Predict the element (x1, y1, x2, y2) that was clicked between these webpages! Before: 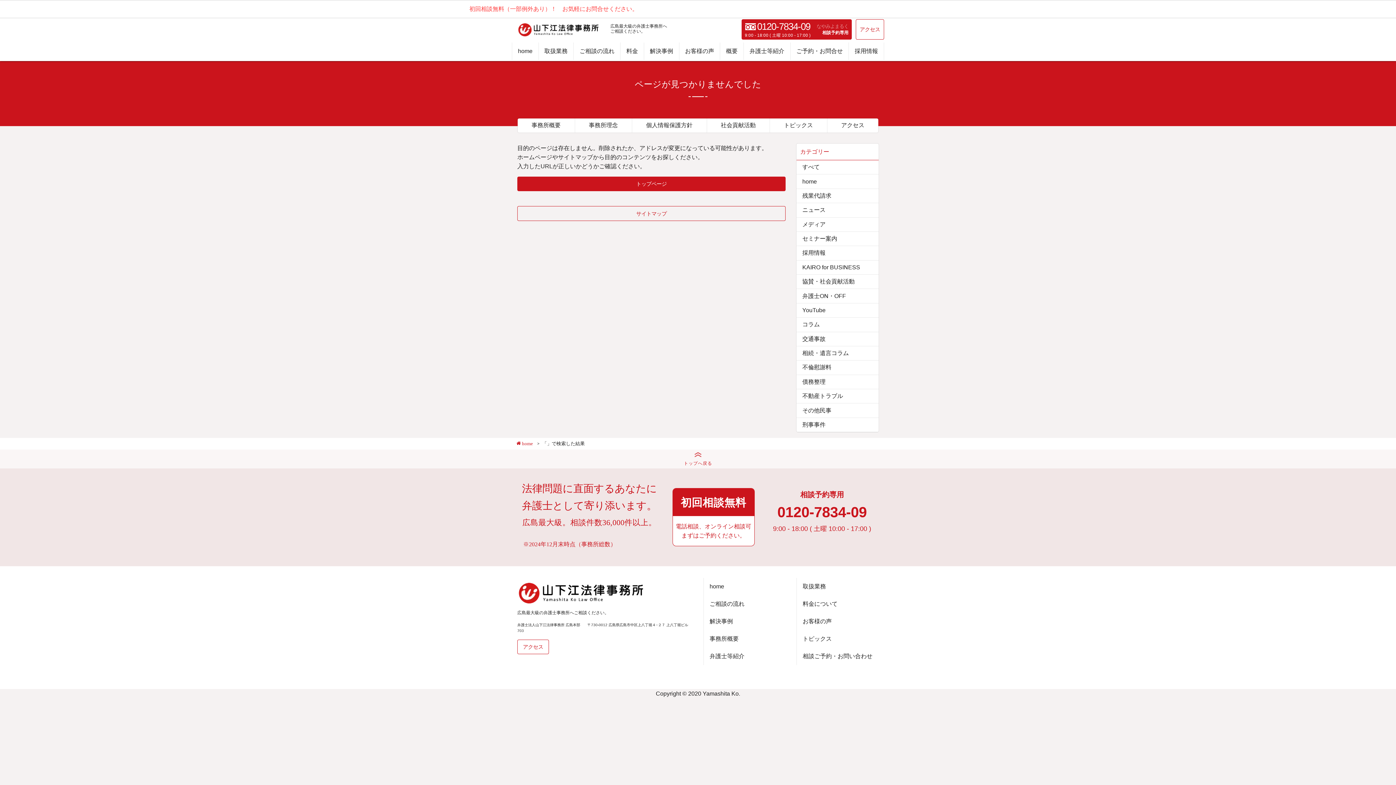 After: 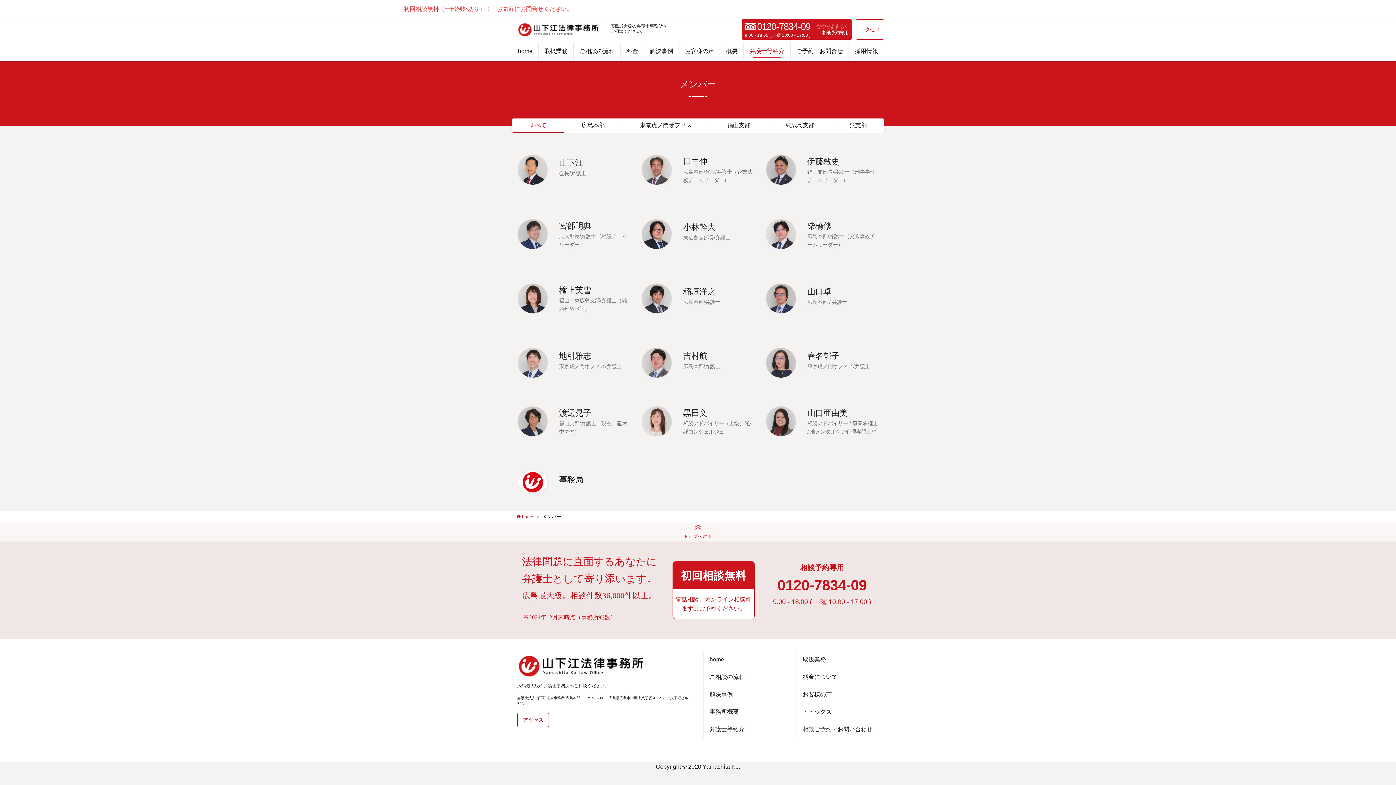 Action: label: 弁護士等紹介 bbox: (743, 42, 790, 60)